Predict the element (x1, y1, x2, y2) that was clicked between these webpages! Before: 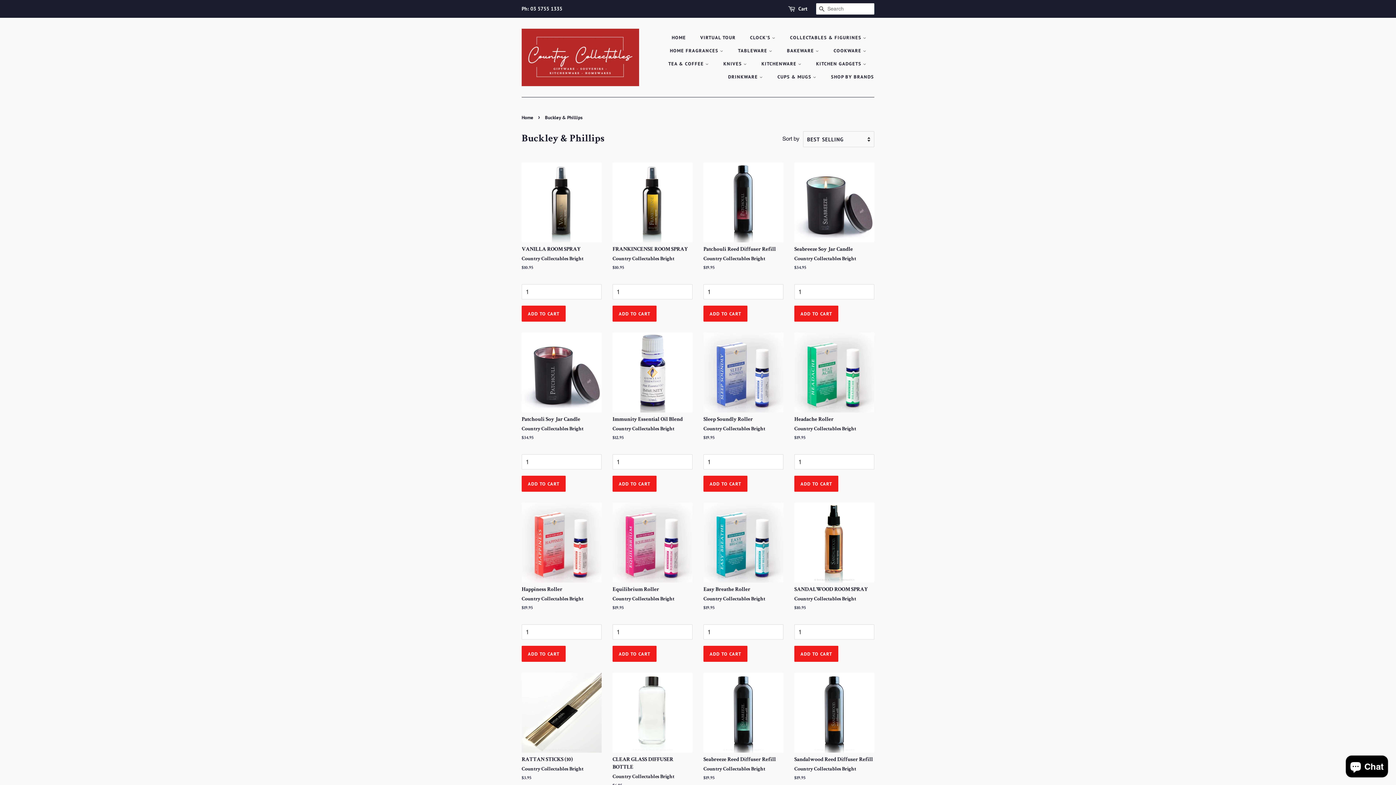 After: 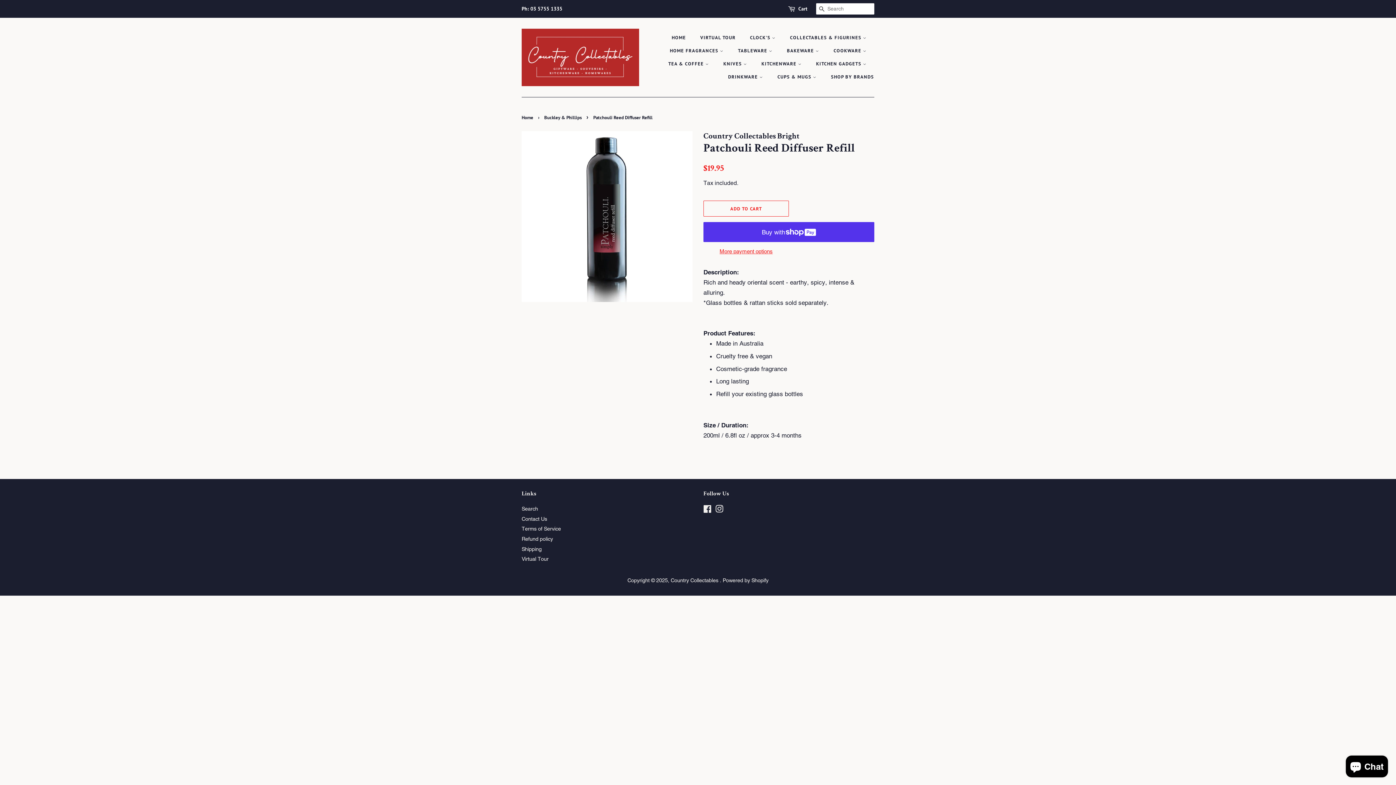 Action: bbox: (703, 162, 783, 284) label: Patchouli Reed Diffuser Refill

Country Collectables Bright

Regular price
$19.95